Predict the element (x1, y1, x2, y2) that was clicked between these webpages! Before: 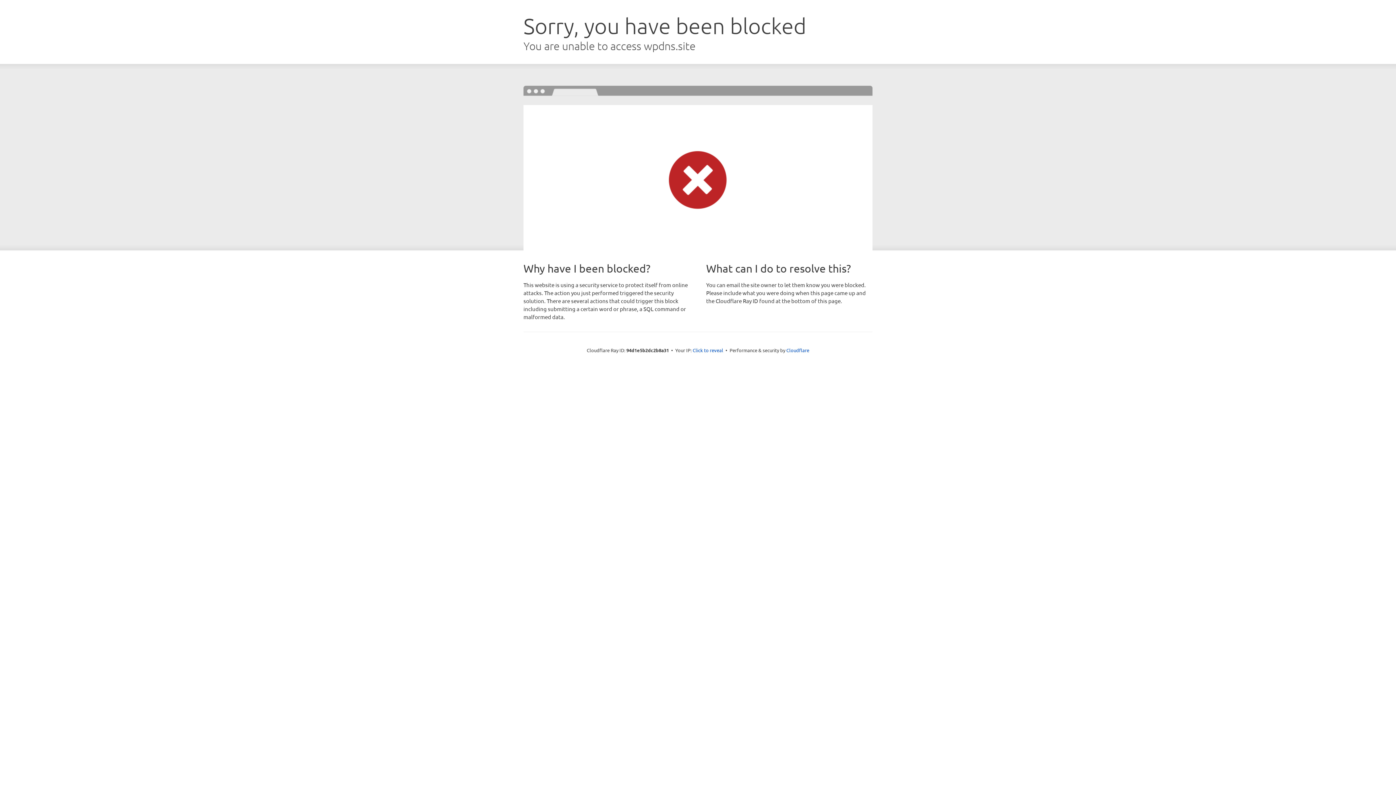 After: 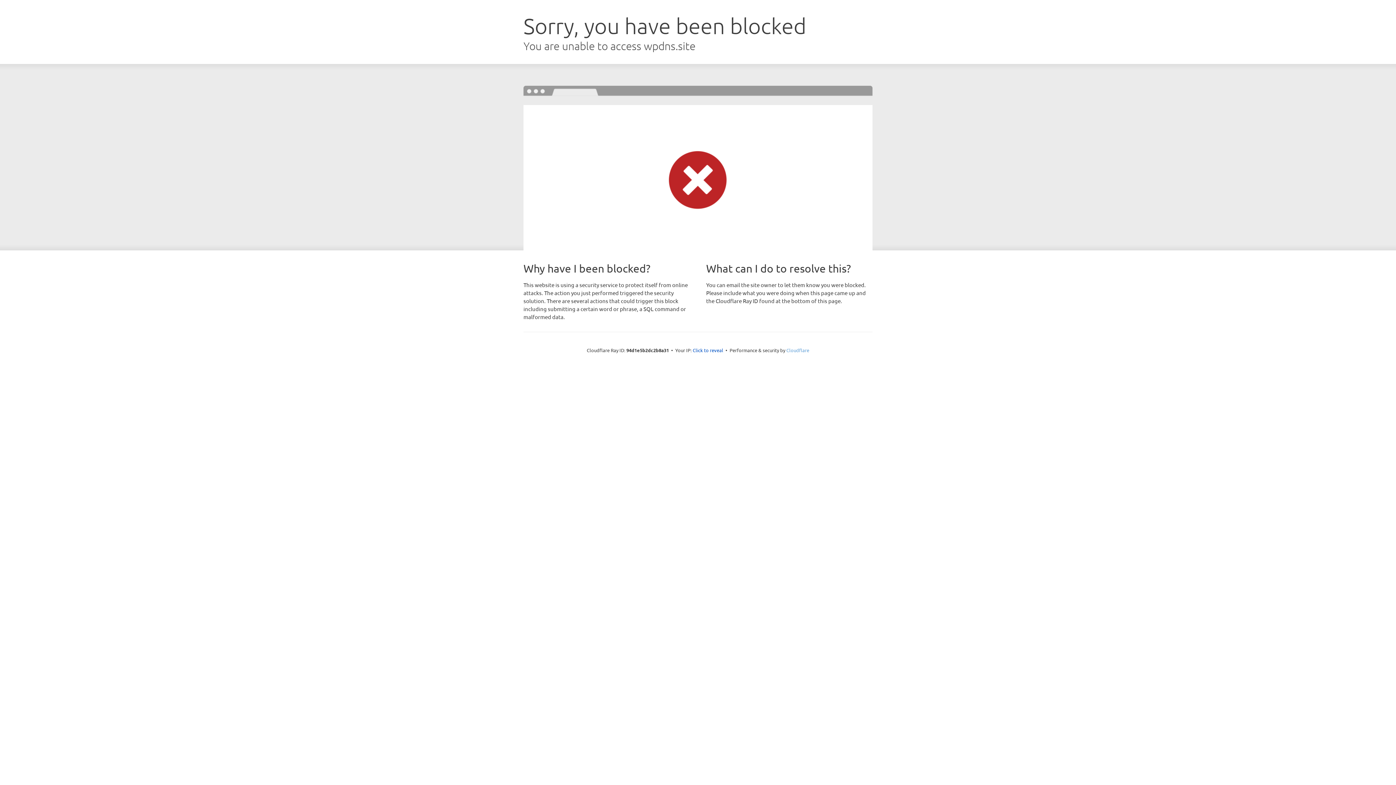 Action: label: Cloudflare bbox: (786, 347, 809, 353)